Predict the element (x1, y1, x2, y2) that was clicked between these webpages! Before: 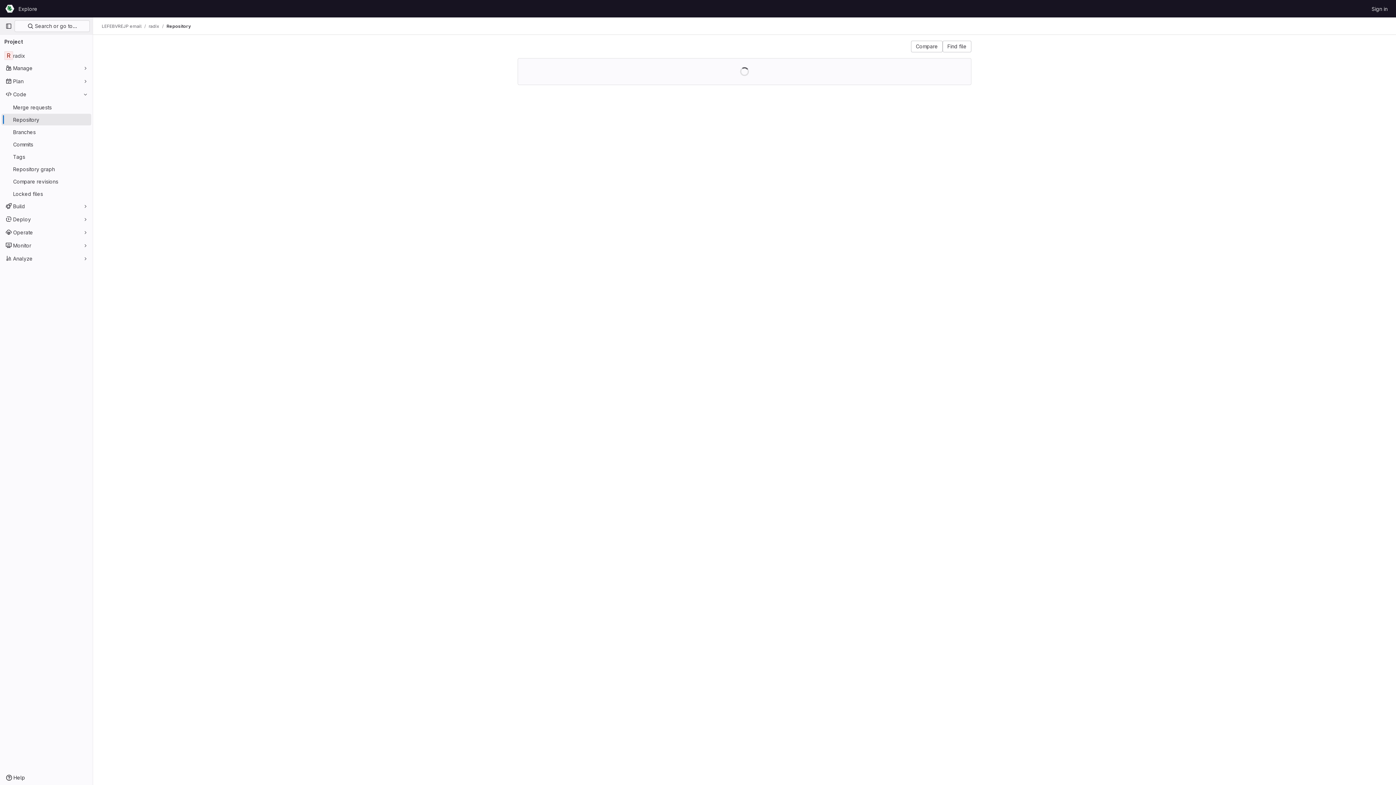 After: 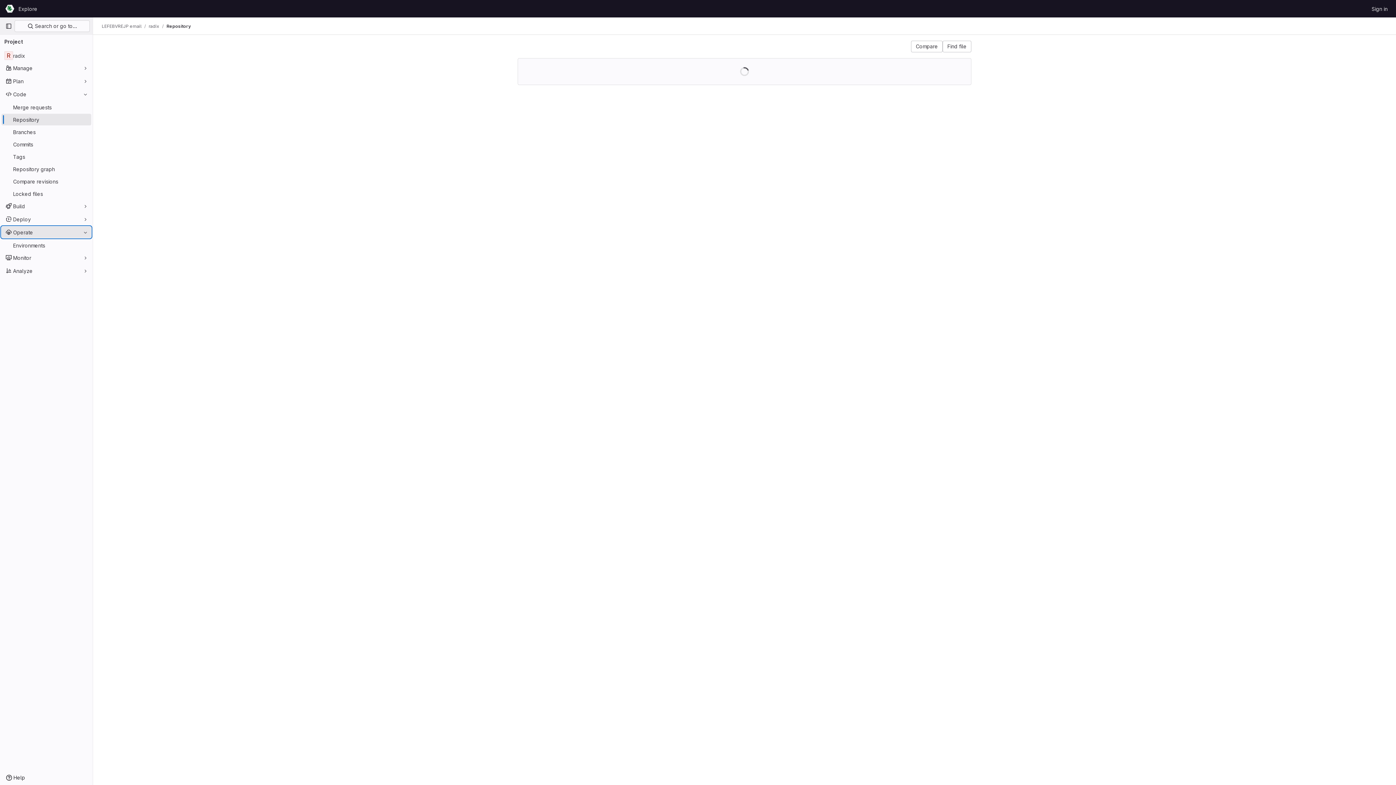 Action: label: Operate bbox: (1, 226, 91, 238)